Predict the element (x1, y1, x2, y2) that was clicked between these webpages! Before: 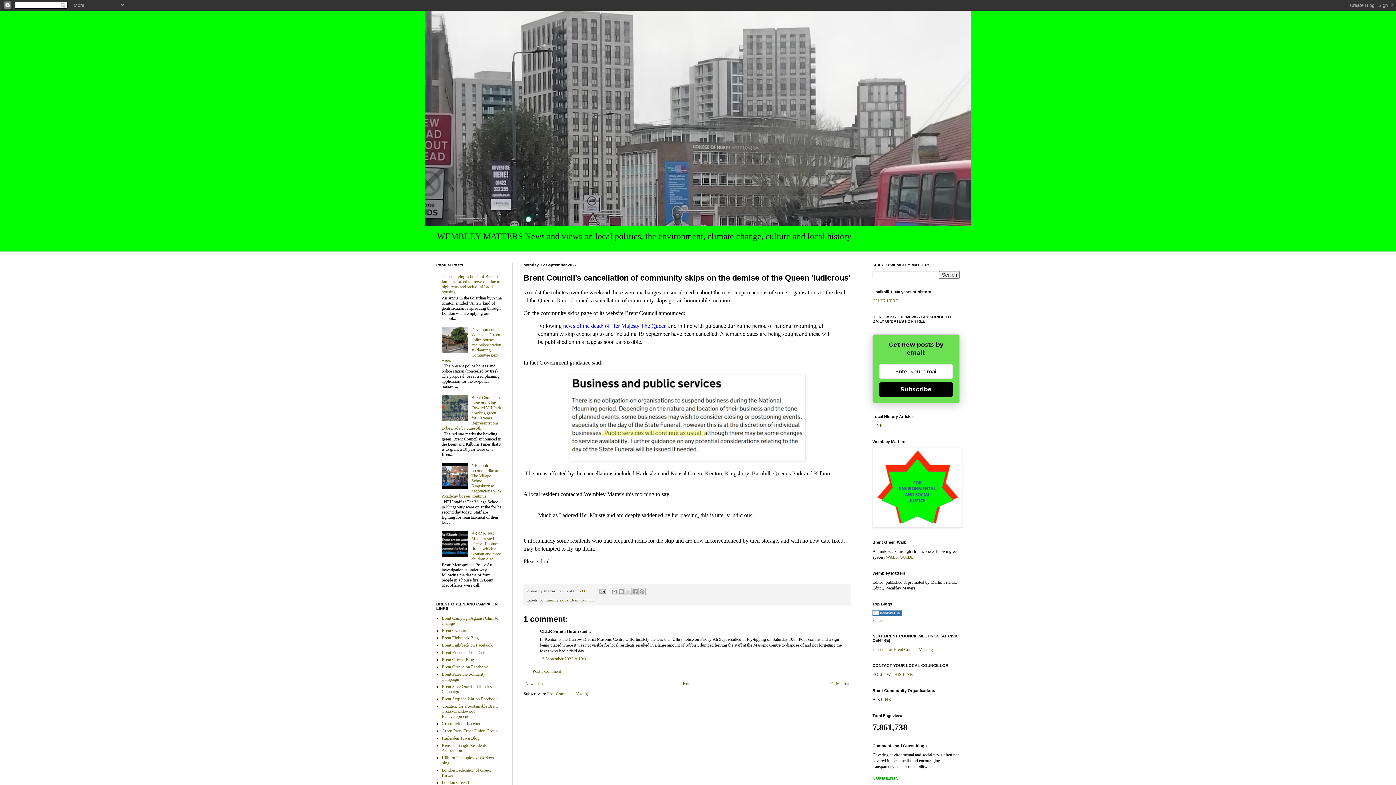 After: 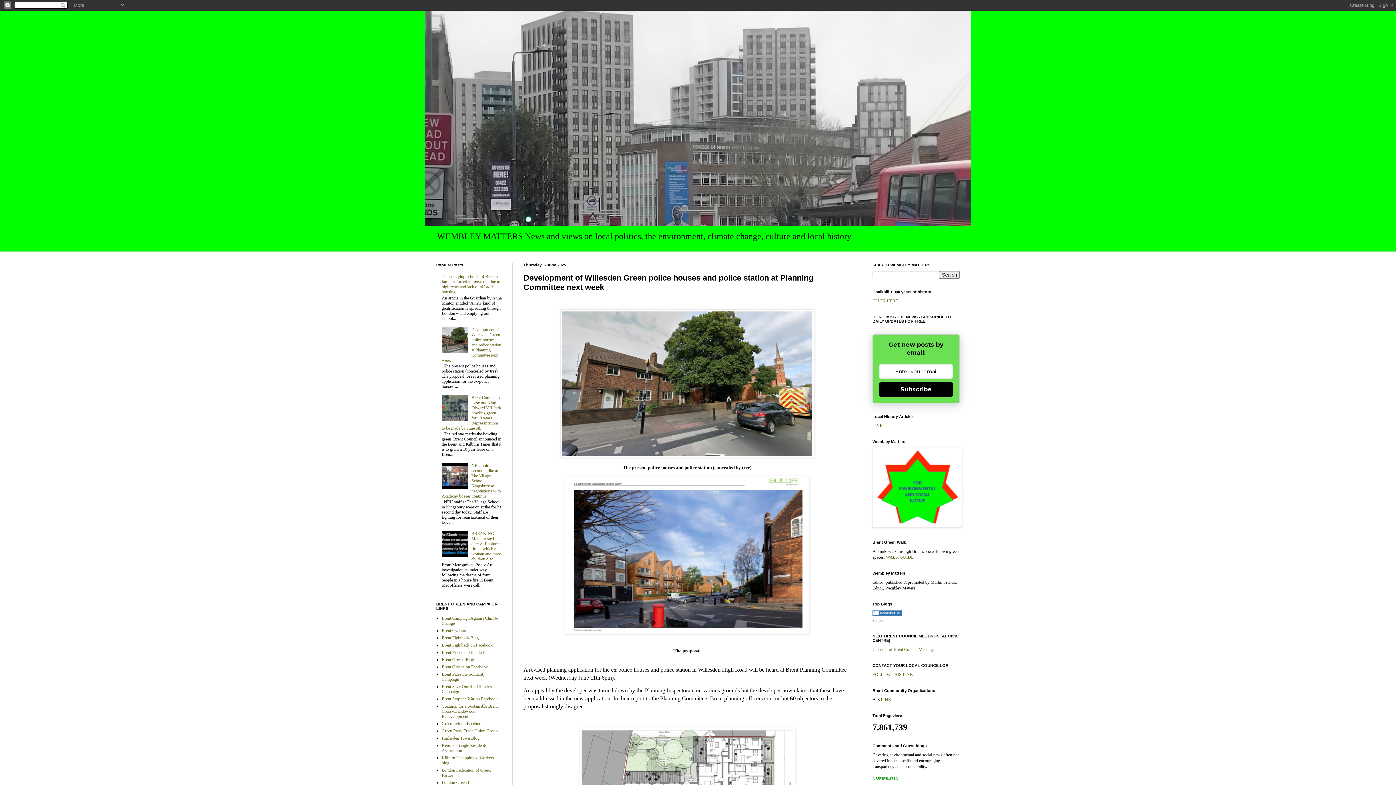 Action: bbox: (441, 327, 501, 362) label: Development of Willesden Green police houses and police station at Planning Committee next week